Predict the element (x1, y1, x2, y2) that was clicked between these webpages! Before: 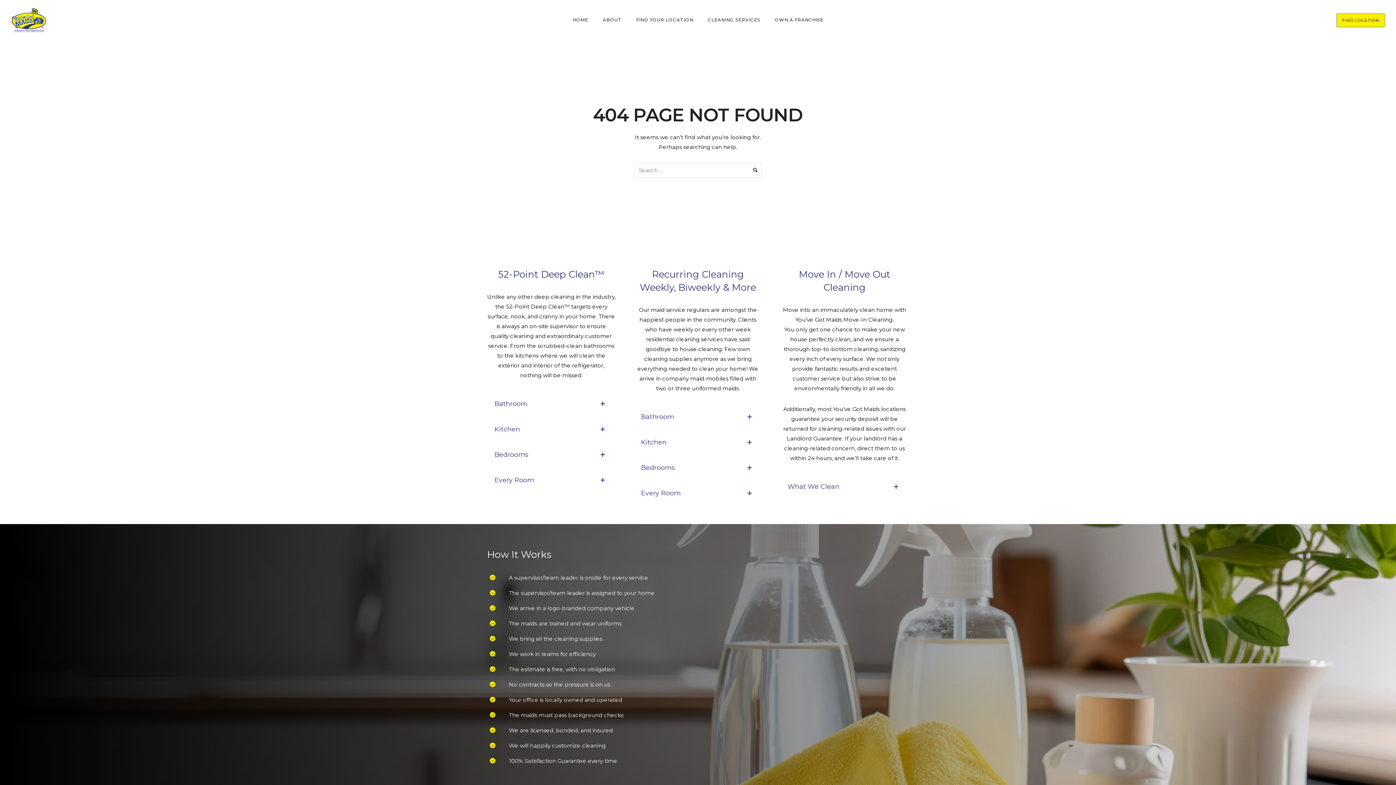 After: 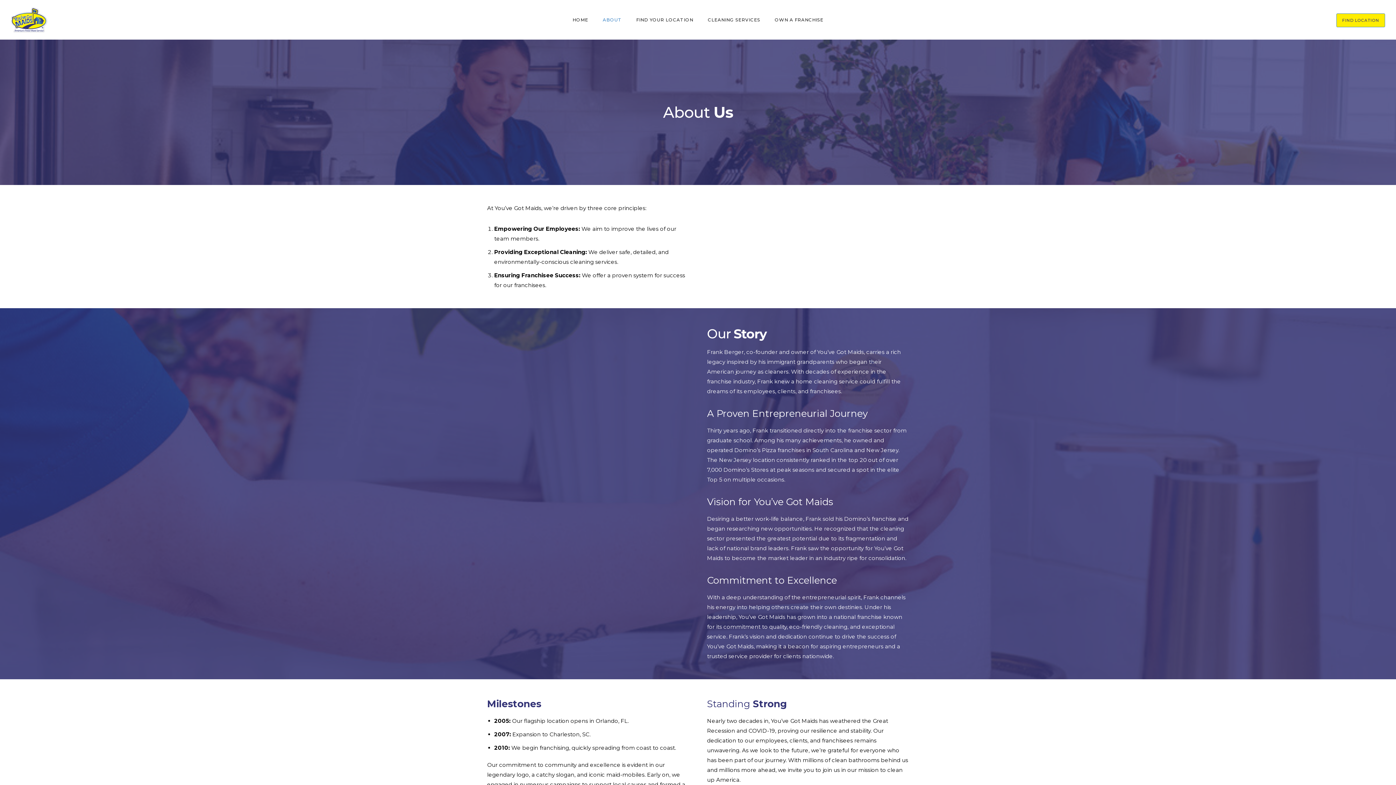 Action: bbox: (595, 17, 629, 22) label: ABOUT